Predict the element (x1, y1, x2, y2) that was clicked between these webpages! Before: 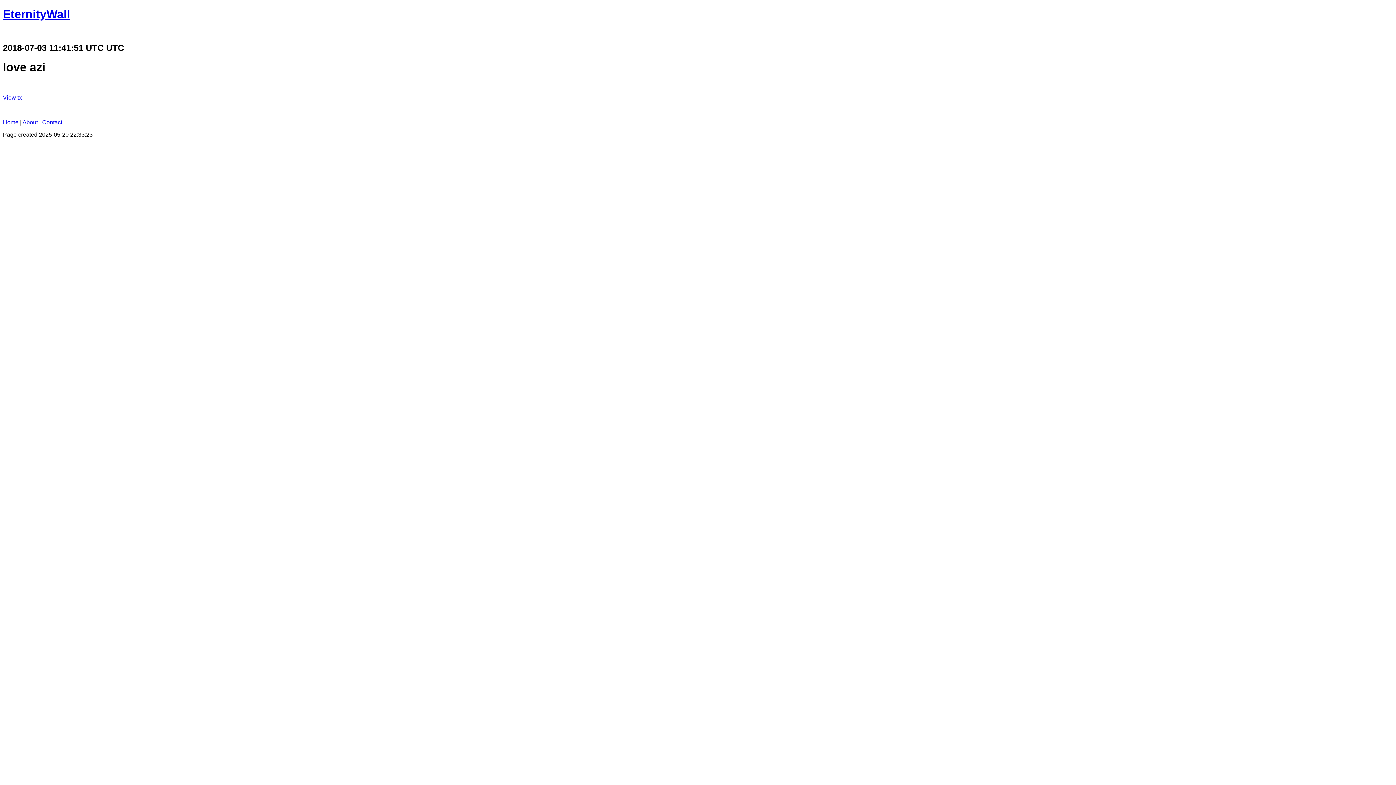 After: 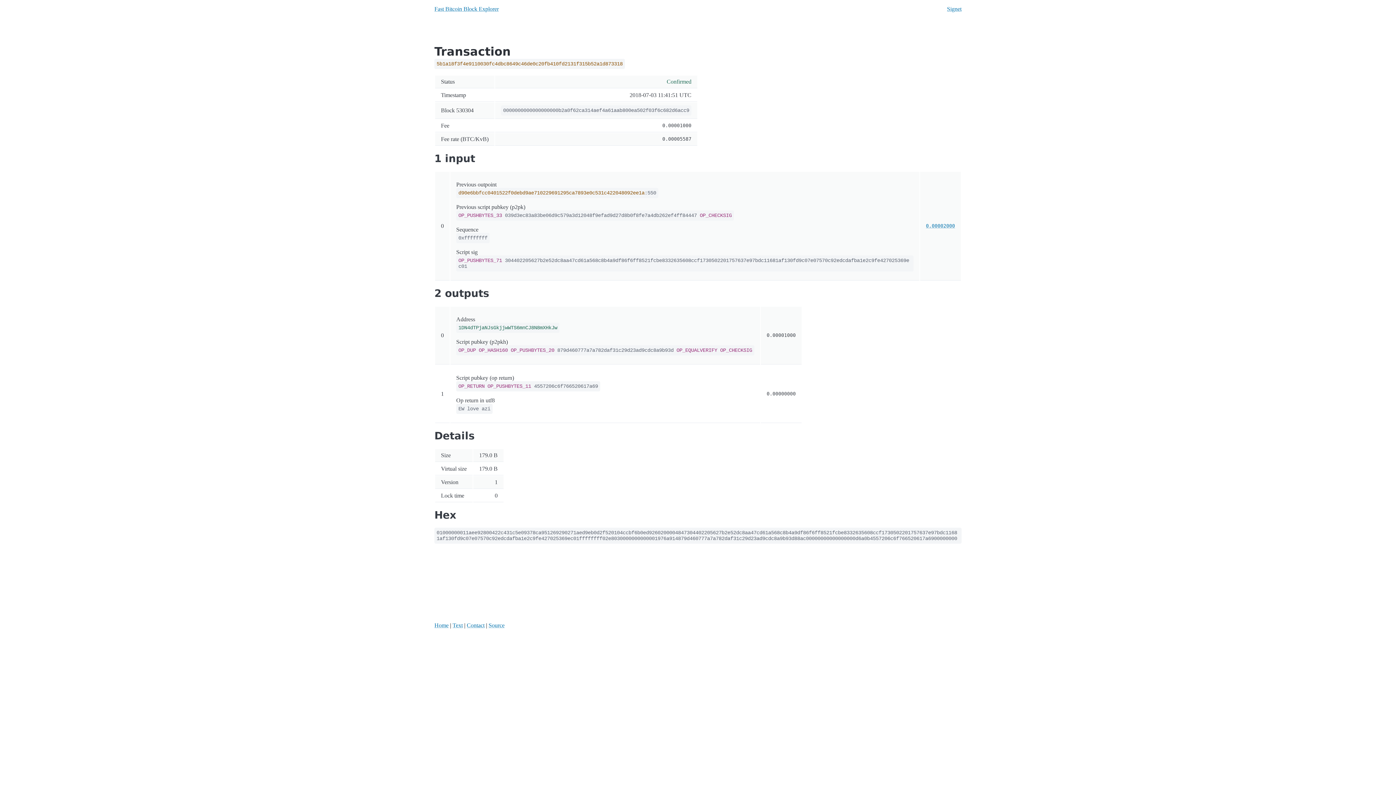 Action: bbox: (2, 94, 21, 100) label: View tx